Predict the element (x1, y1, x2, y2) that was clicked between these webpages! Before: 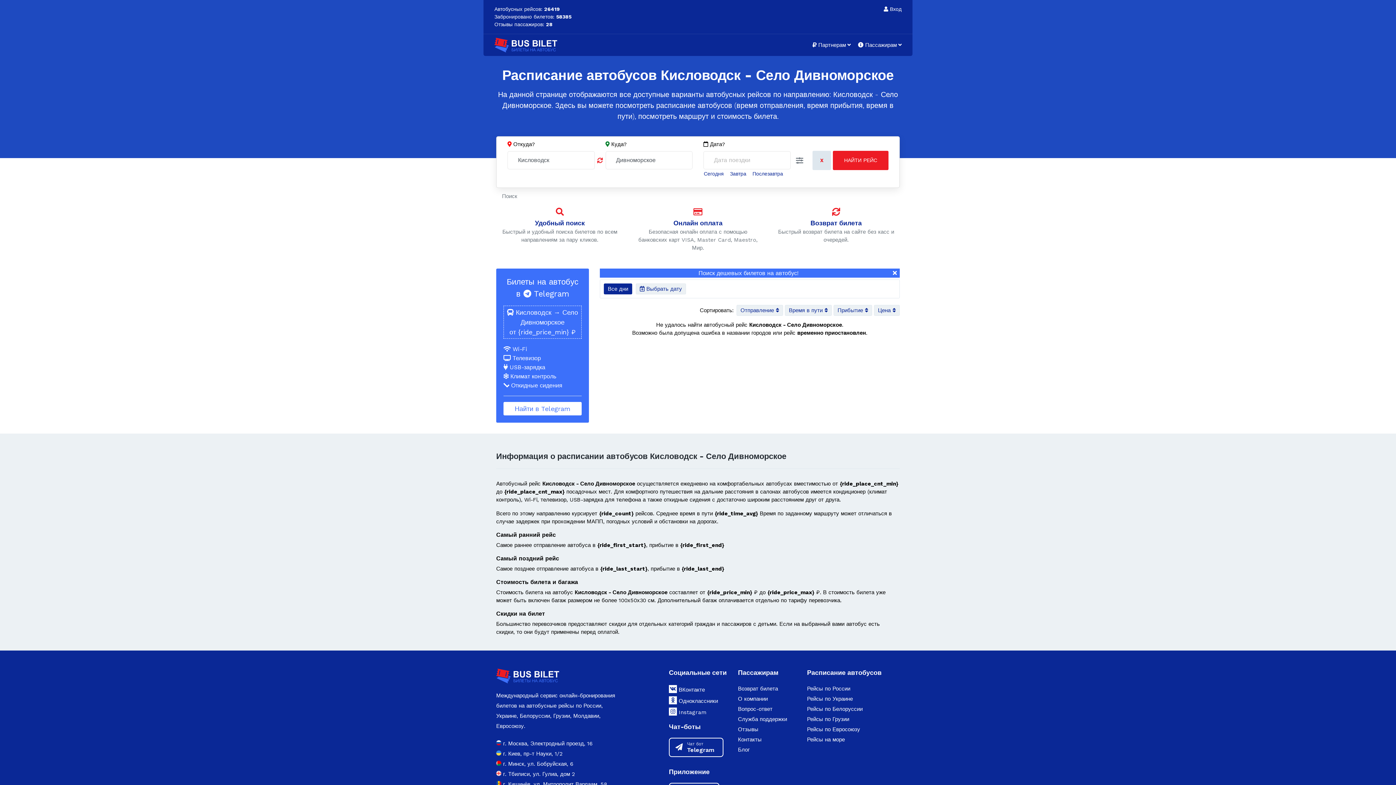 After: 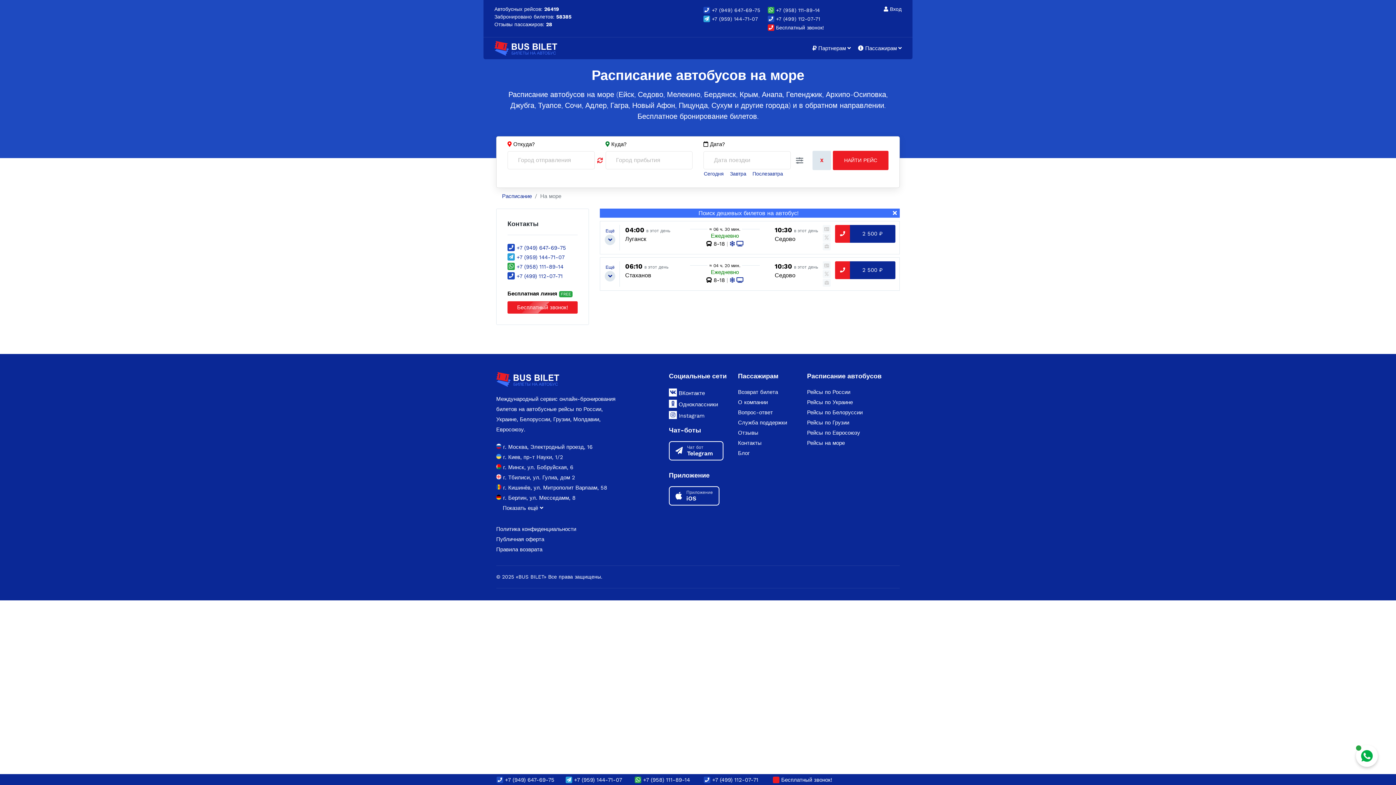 Action: label: Рейсы на море bbox: (807, 734, 900, 745)